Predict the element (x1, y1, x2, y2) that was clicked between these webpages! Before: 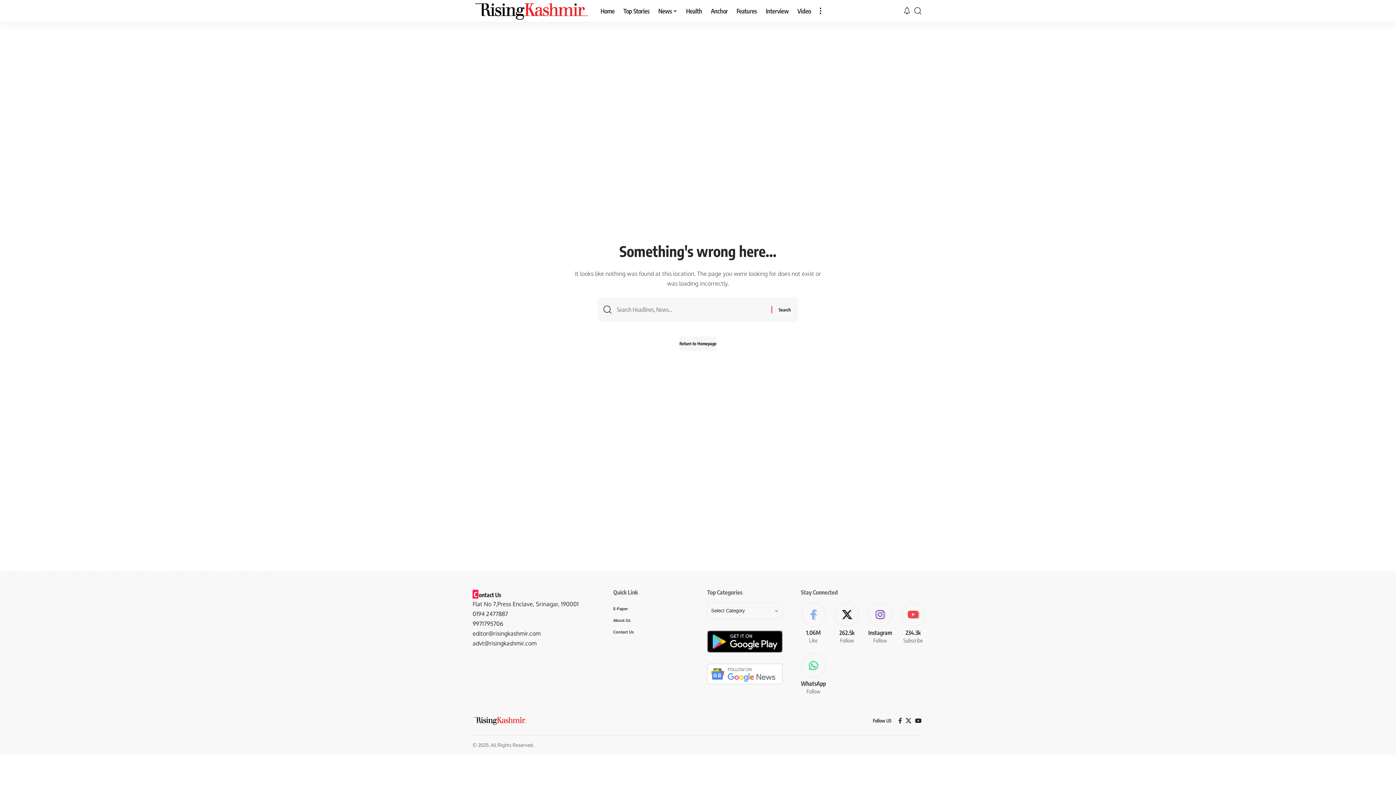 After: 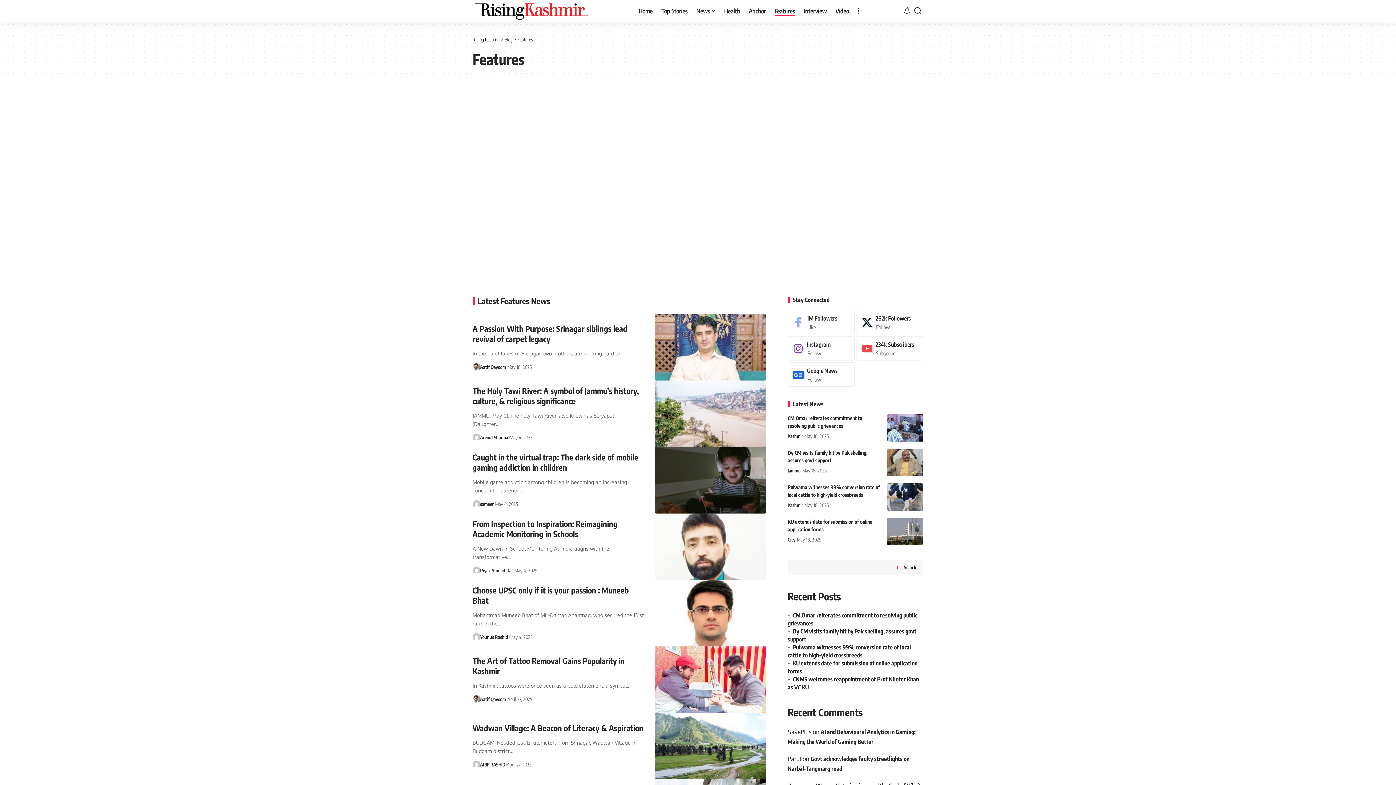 Action: bbox: (732, 0, 761, 21) label: Features